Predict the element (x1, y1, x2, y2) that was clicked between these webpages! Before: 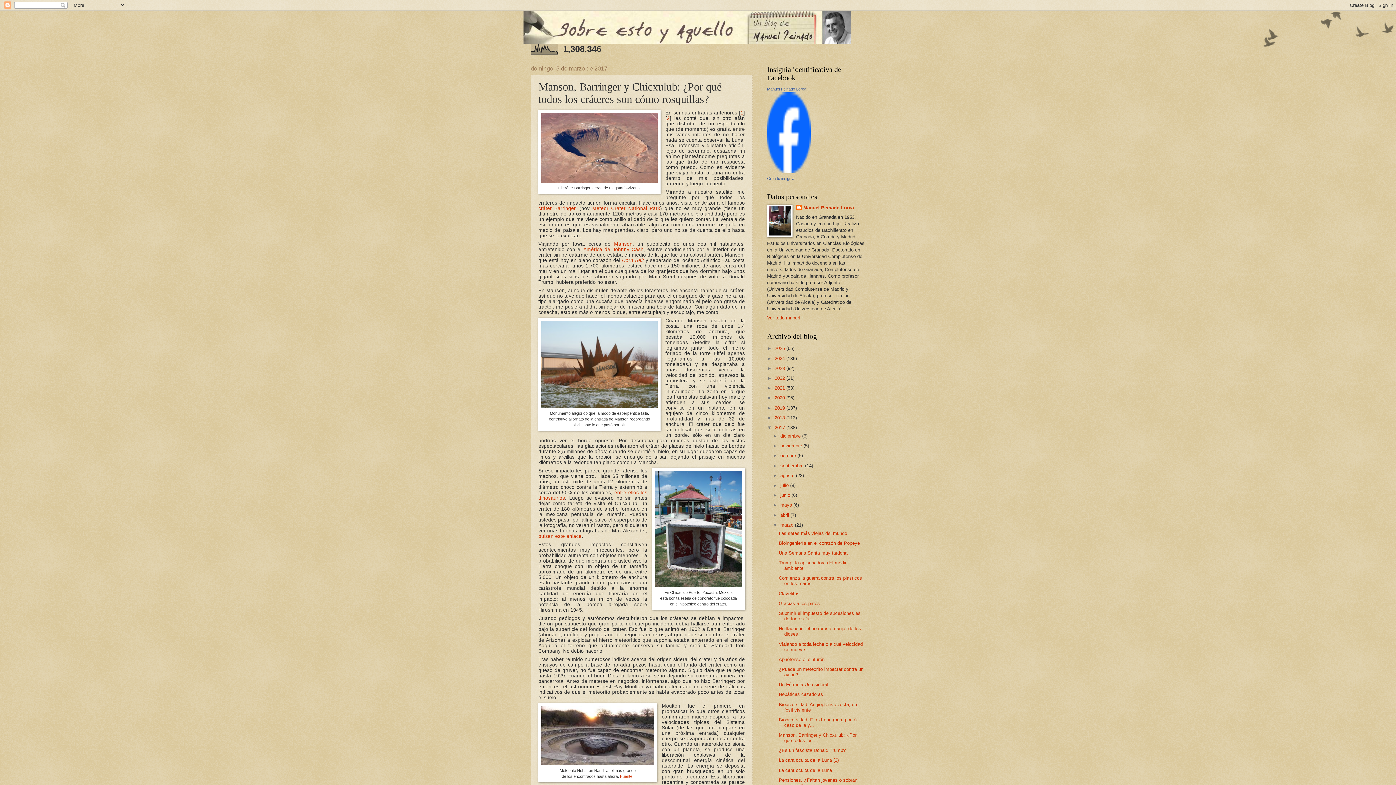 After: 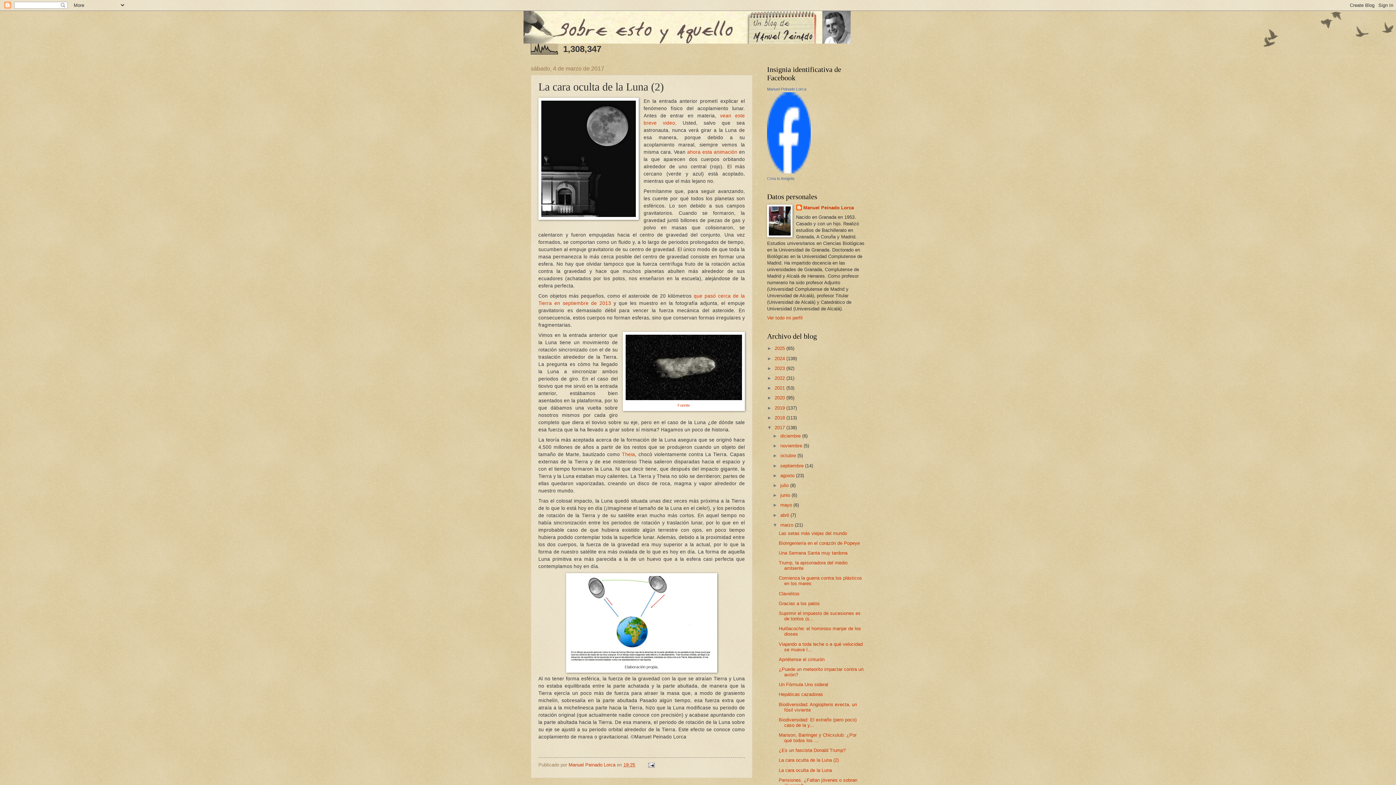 Action: label: La cara oculta de la Luna (2) bbox: (778, 757, 838, 763)